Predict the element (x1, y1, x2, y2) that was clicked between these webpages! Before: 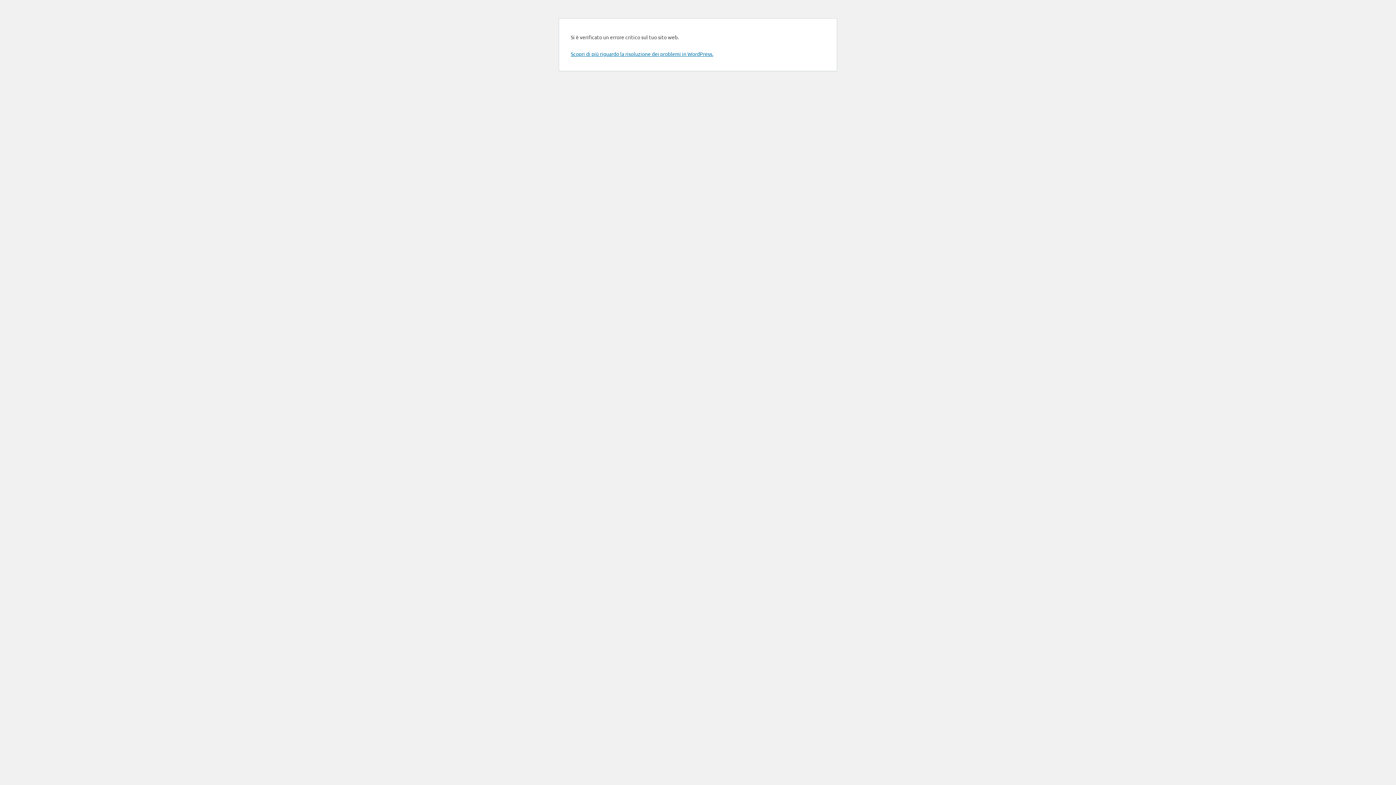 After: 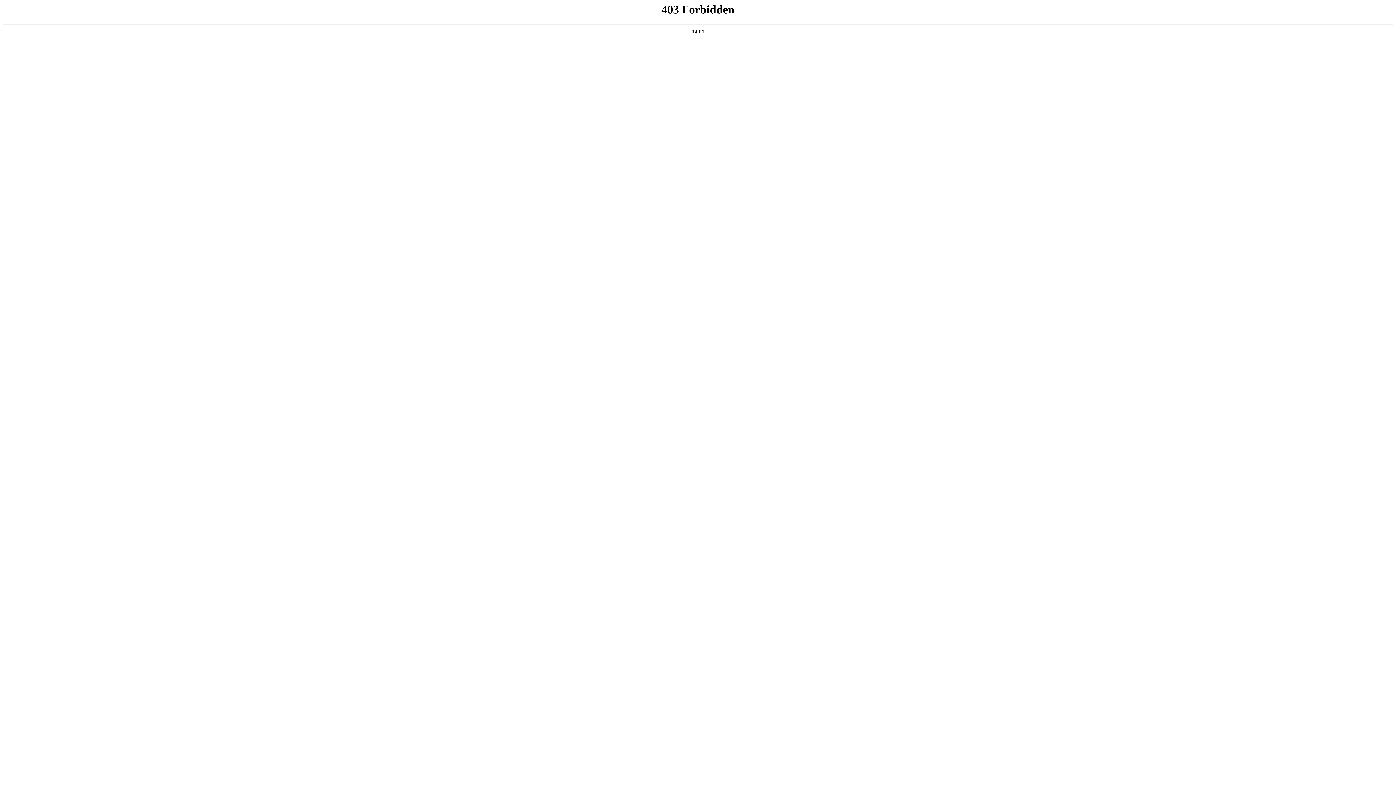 Action: label: Scopri di più riguardo la risoluzione dei problemi in WordPress. bbox: (570, 50, 713, 57)